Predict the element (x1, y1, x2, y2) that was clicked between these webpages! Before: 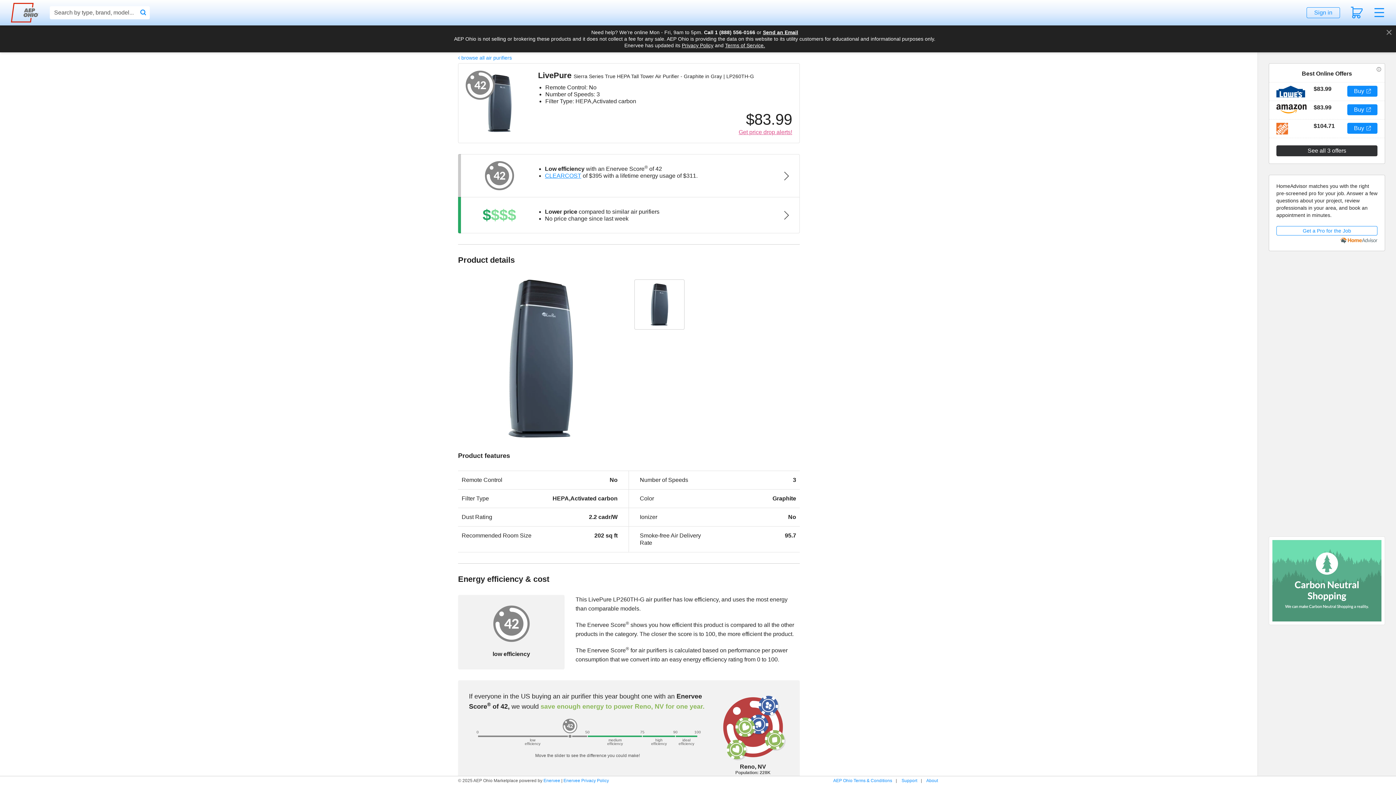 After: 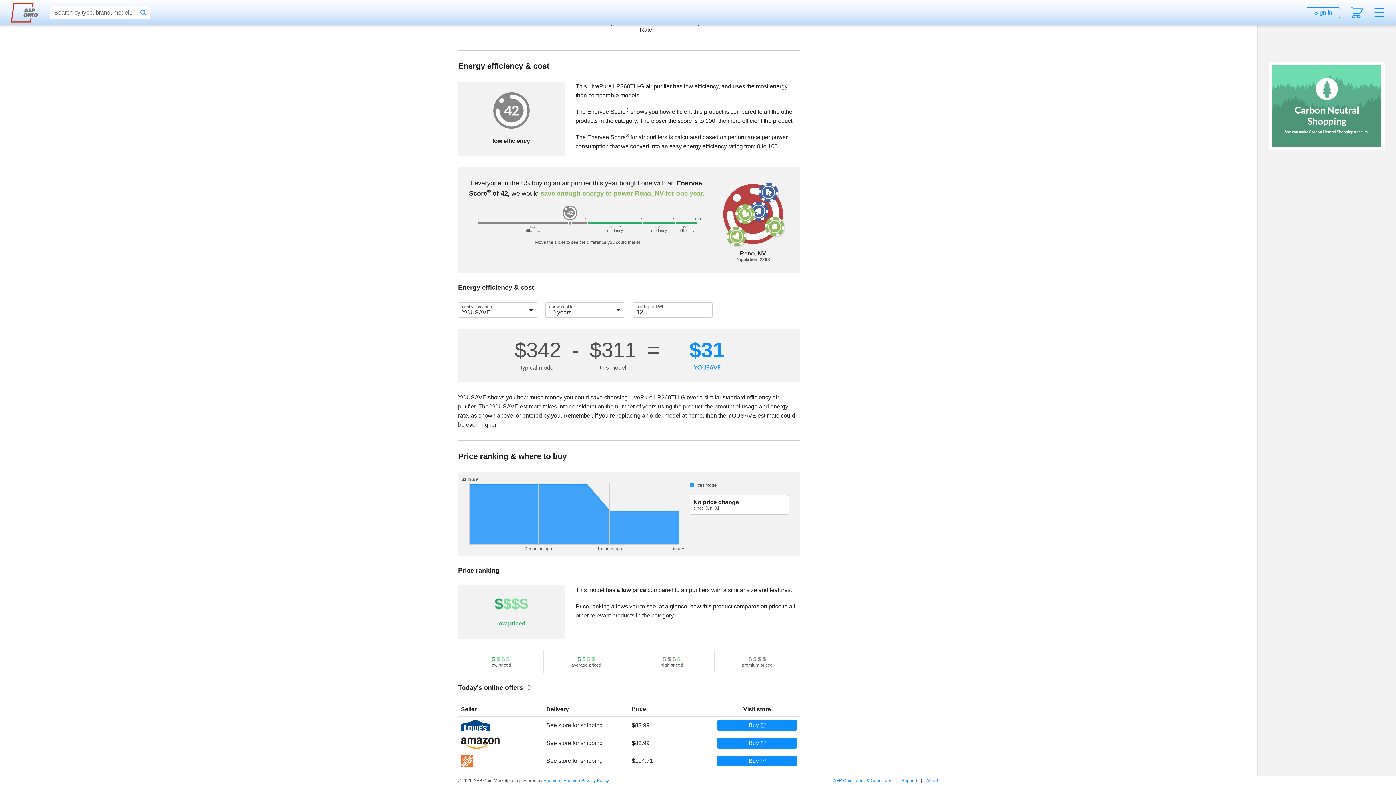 Action: label: Low efficiency with an Enervee Score® of 42
CLEARCOST of $395 with a lifetime energy usage of $311.

 bbox: (458, 154, 800, 197)